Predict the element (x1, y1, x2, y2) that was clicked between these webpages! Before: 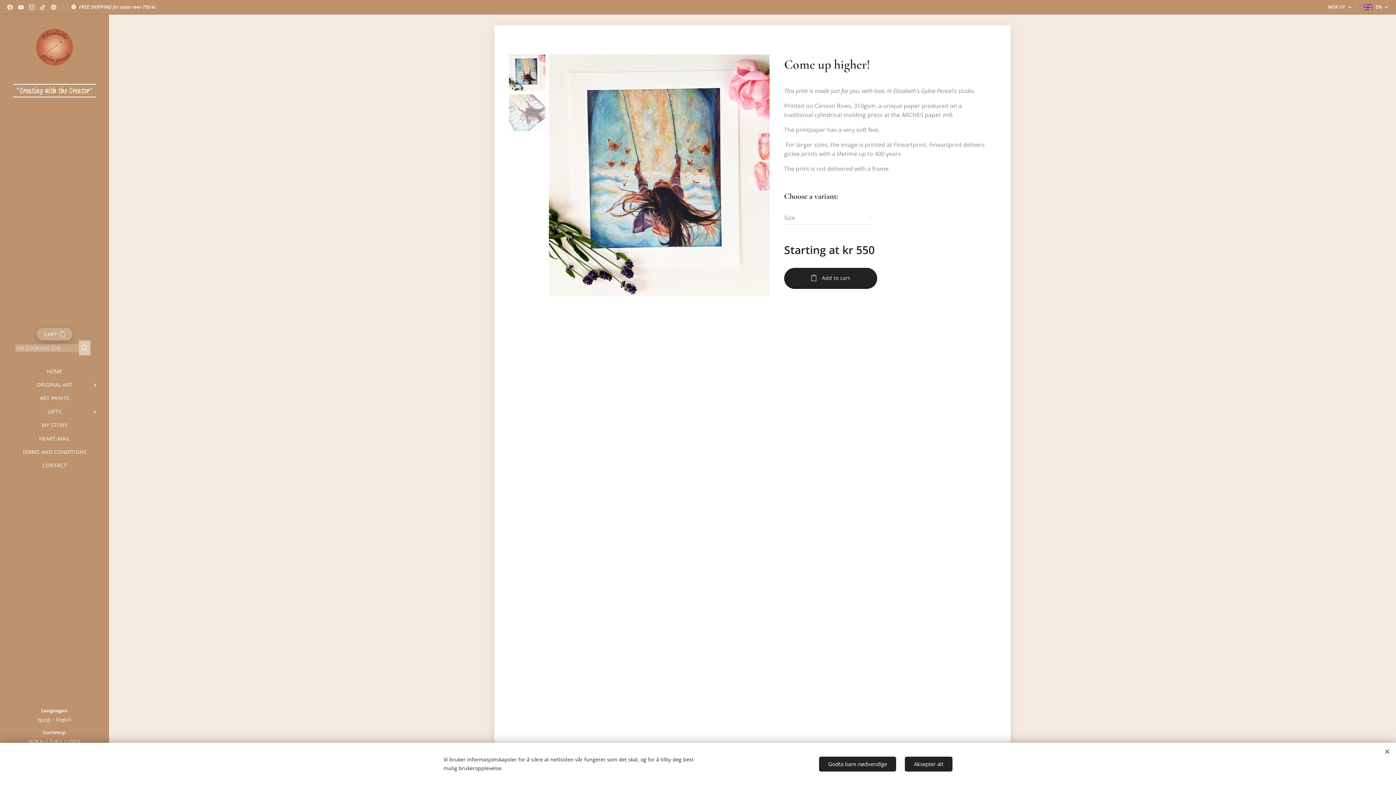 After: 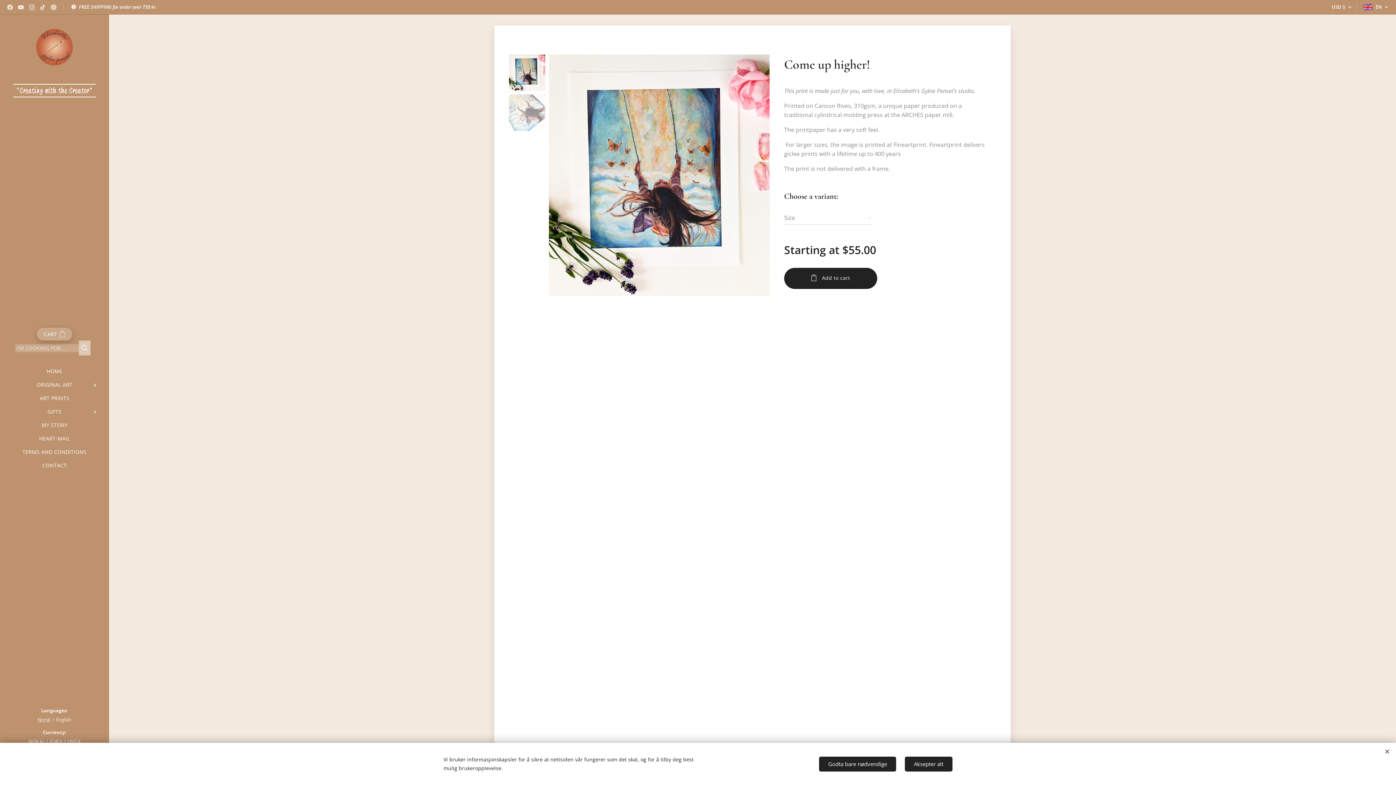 Action: label: USD $ bbox: (67, 738, 80, 745)